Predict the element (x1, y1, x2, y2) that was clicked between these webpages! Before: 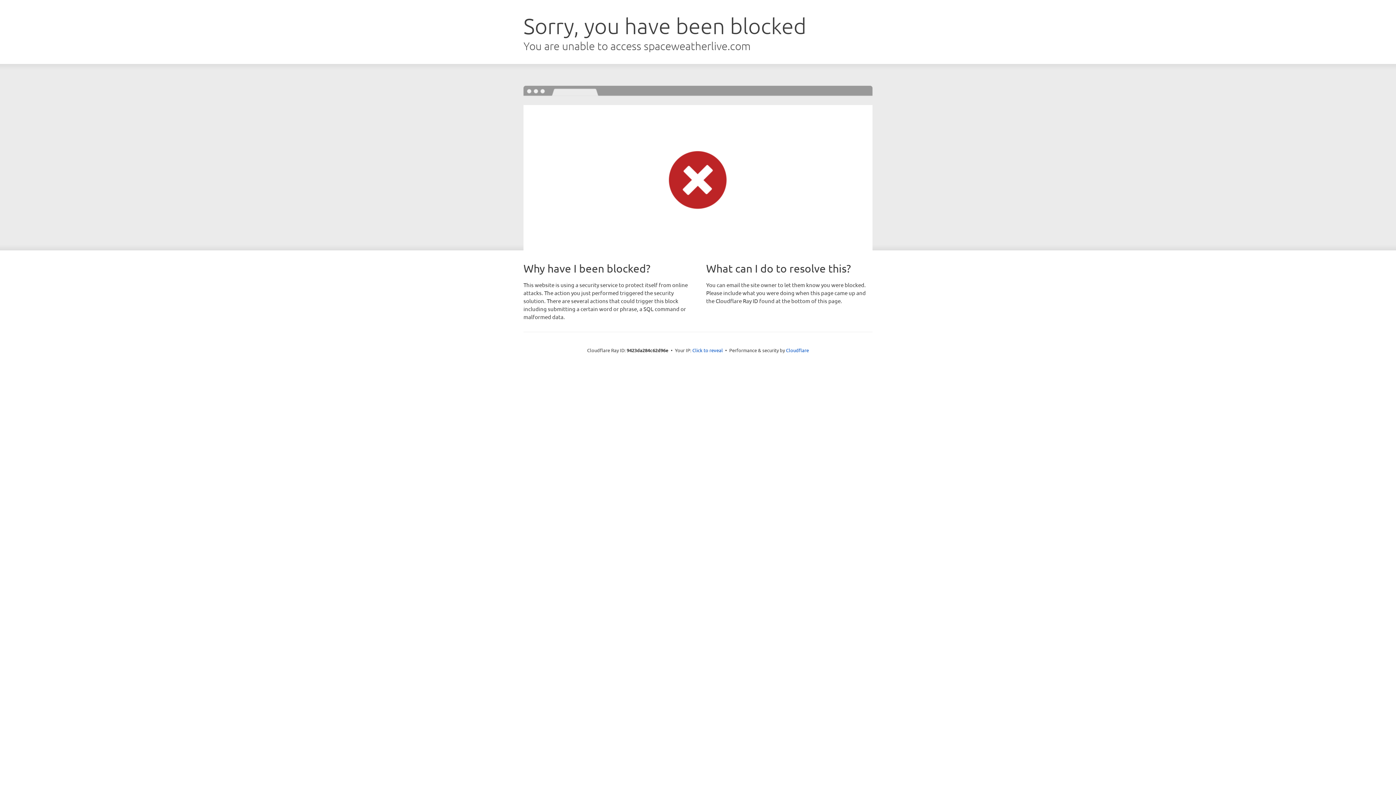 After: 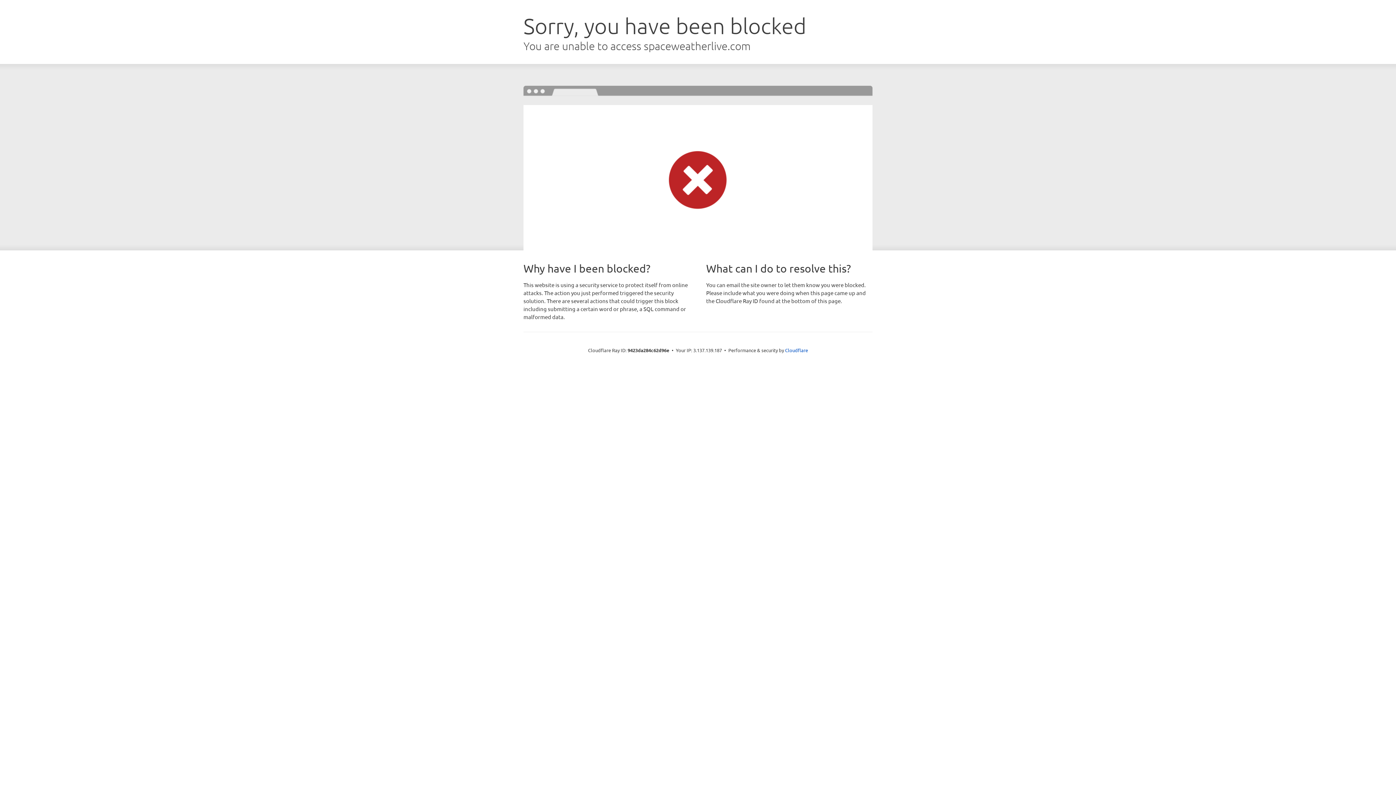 Action: label: Click to reveal bbox: (692, 346, 723, 353)